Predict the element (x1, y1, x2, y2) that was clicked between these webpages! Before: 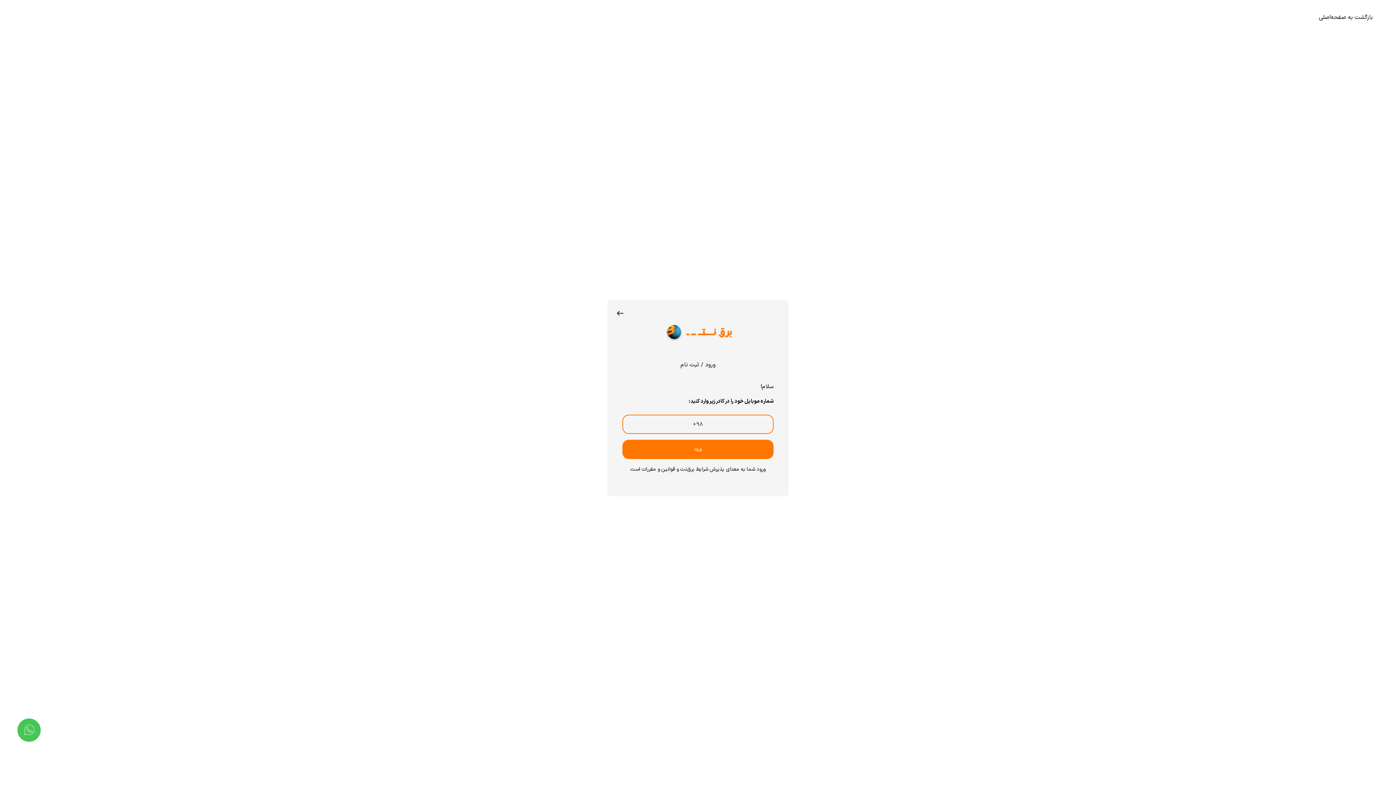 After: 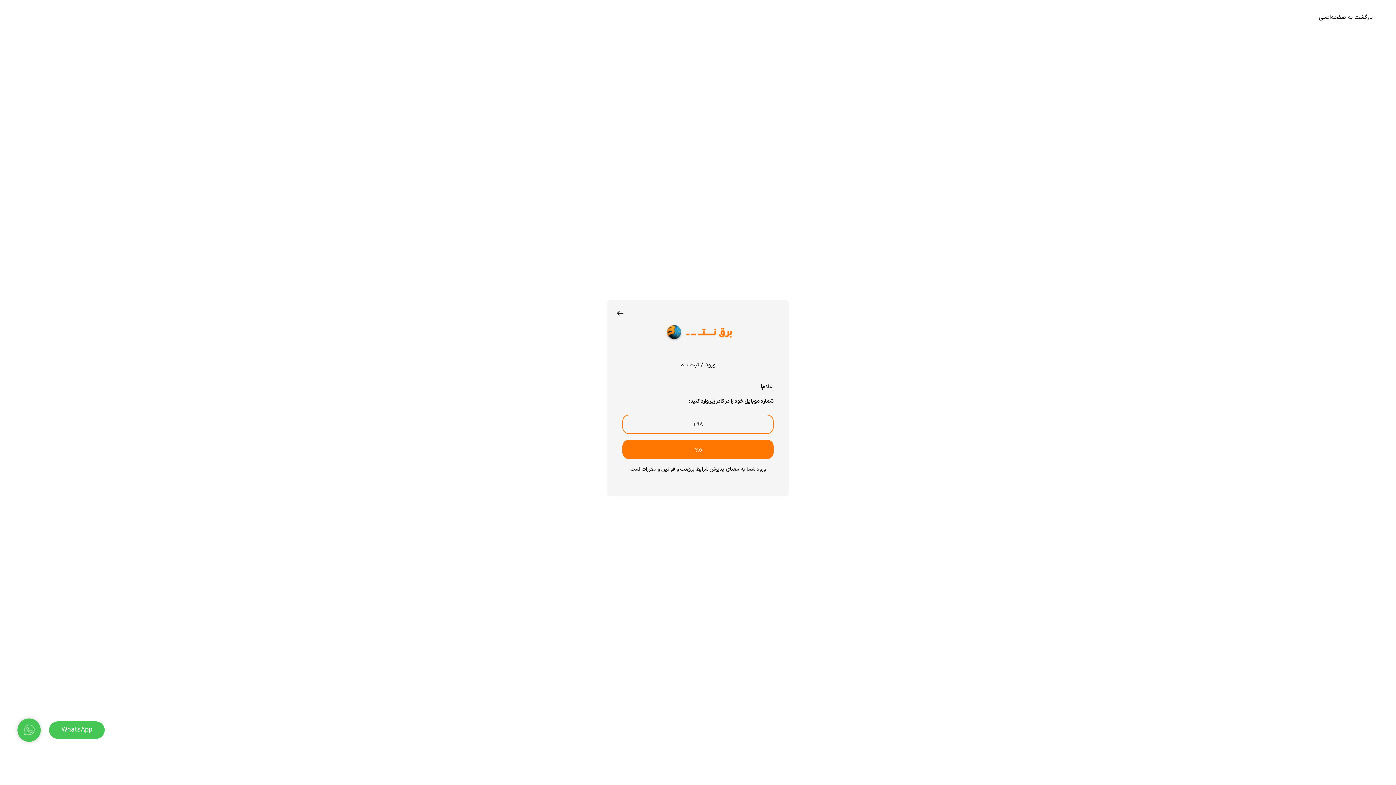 Action: bbox: (17, 718, 40, 742)